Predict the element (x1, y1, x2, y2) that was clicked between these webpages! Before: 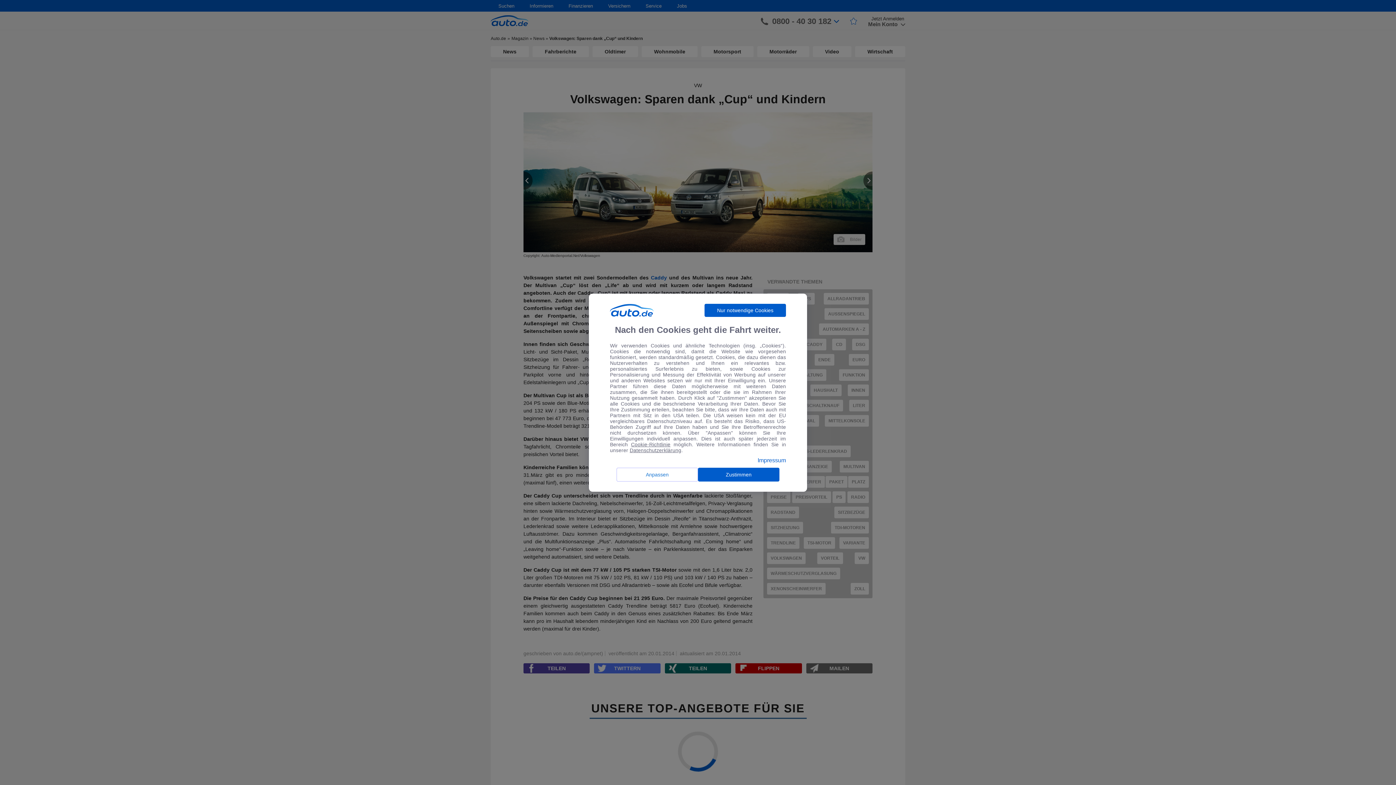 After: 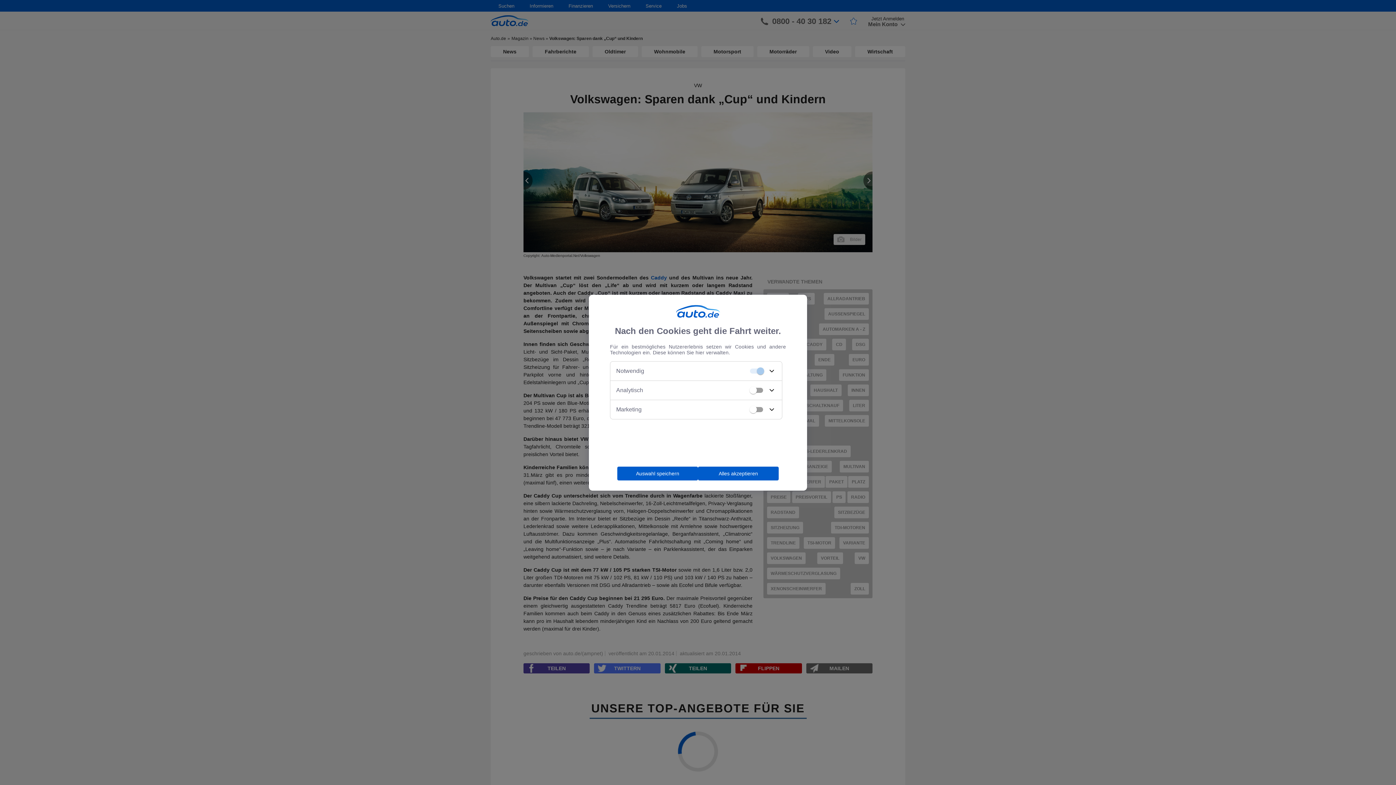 Action: bbox: (616, 467, 698, 481) label: Anpassen